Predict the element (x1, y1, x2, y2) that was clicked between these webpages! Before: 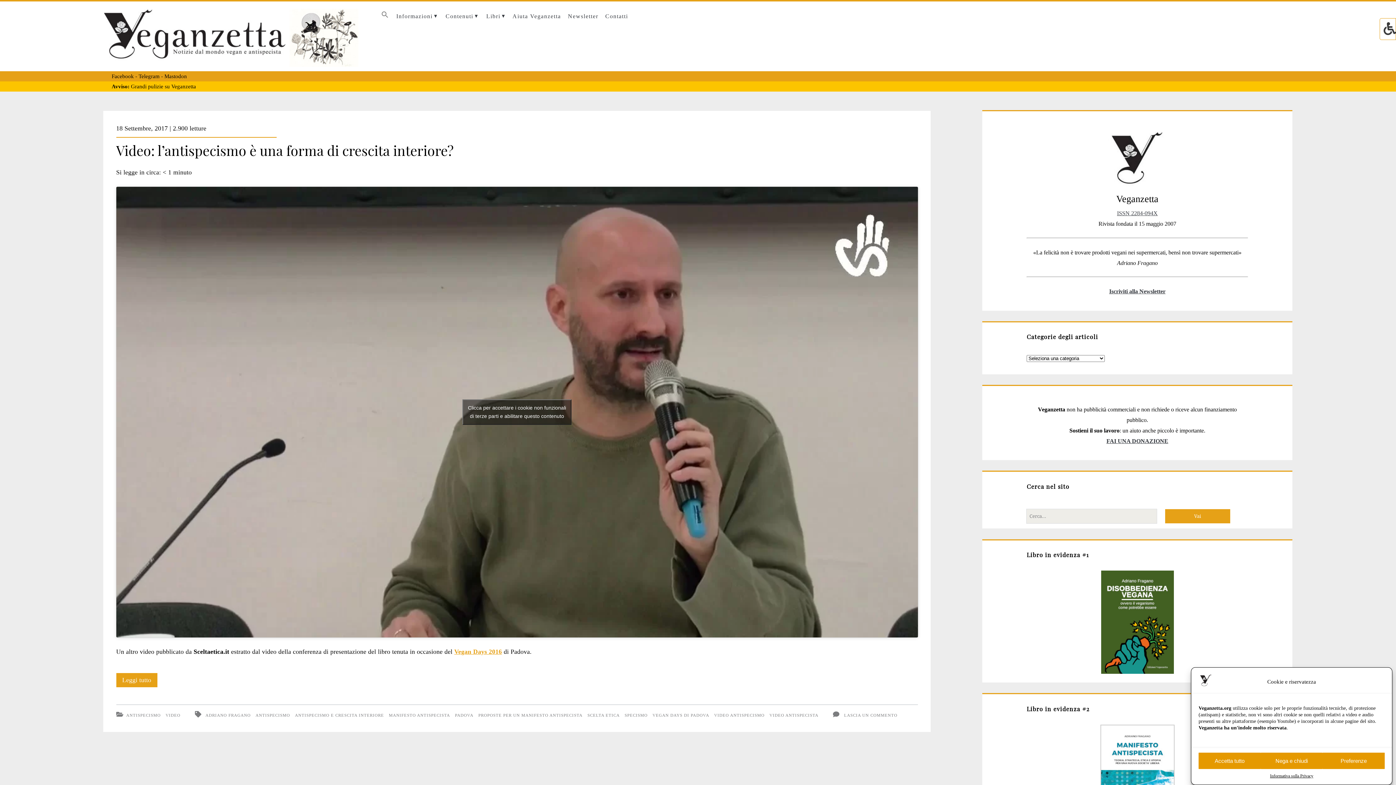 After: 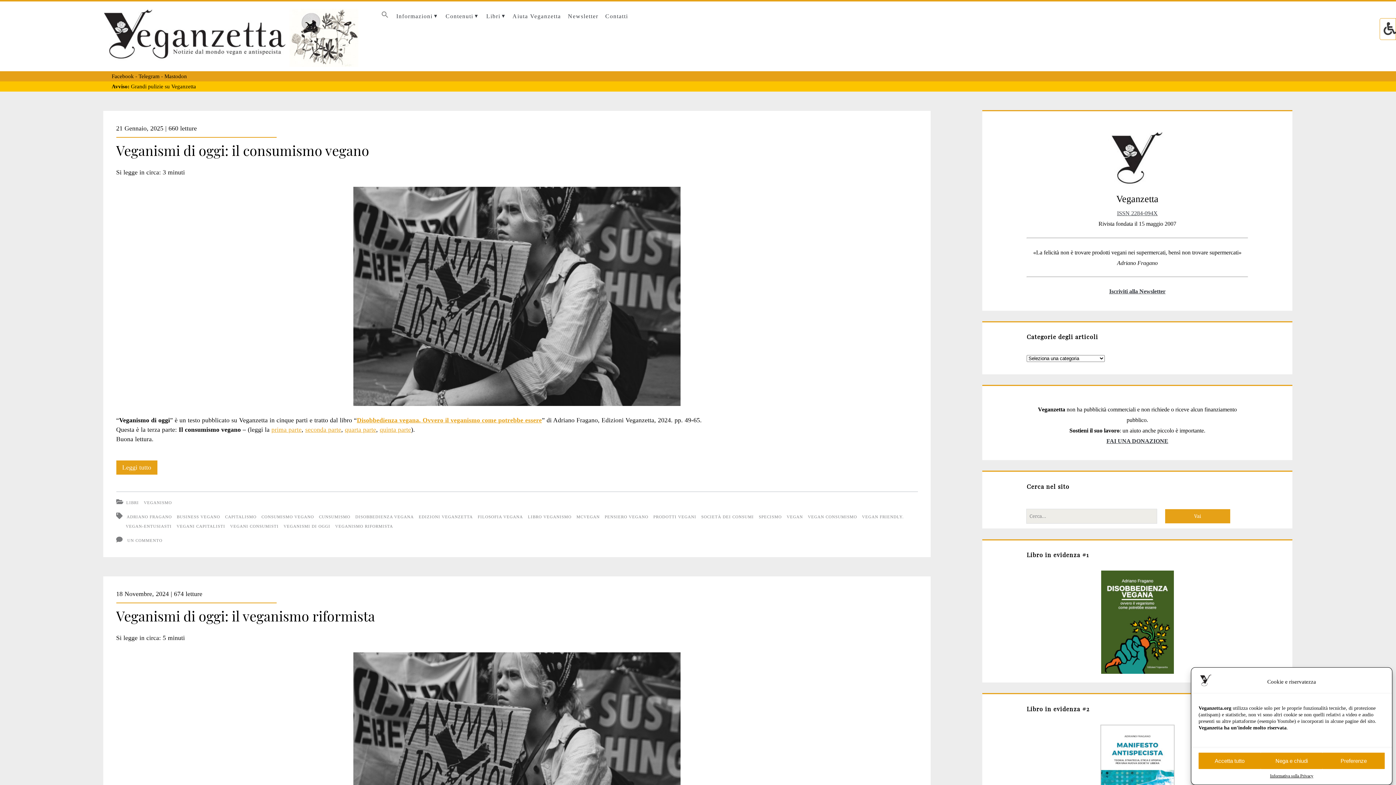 Action: bbox: (624, 713, 647, 717) label: SPECISMO